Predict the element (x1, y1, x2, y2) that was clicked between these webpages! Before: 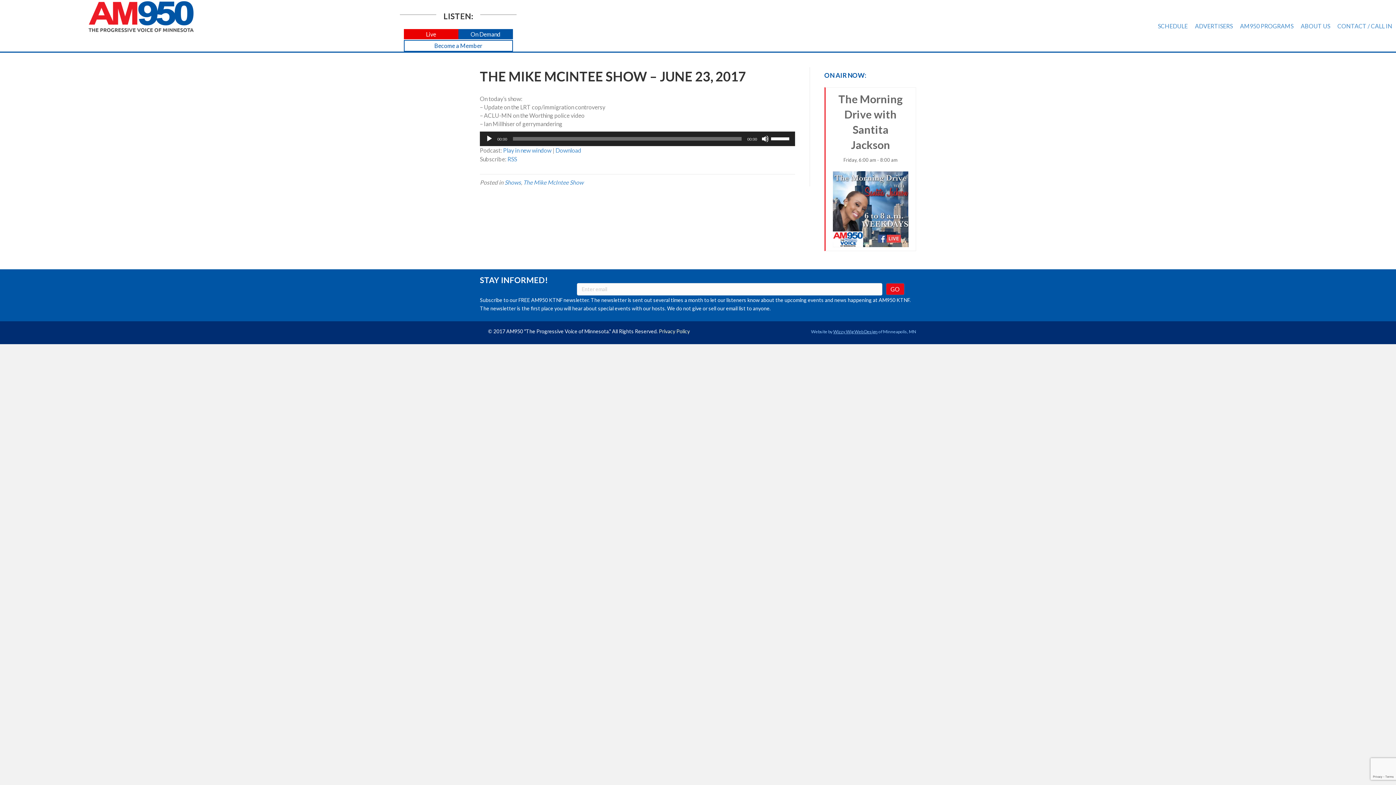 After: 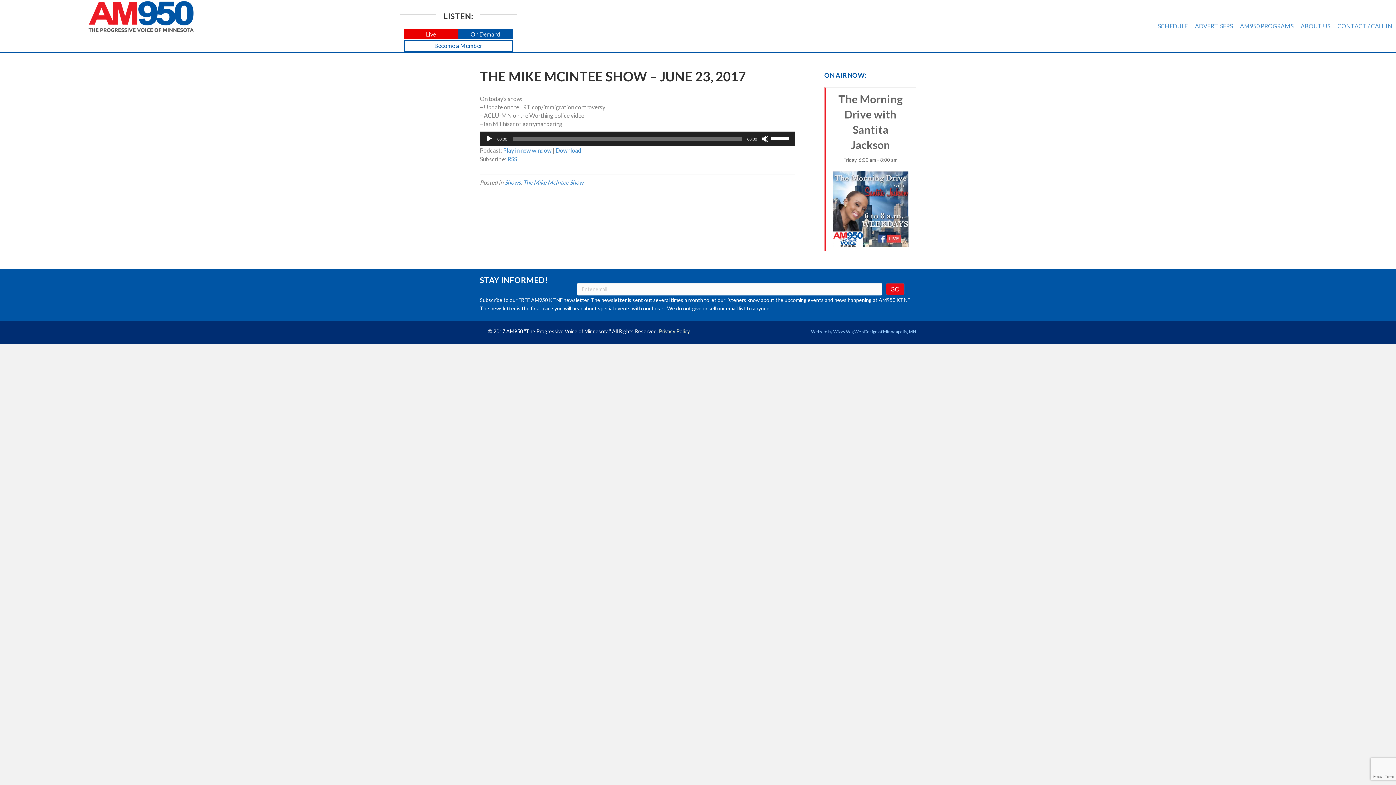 Action: label: Wizzy Wig Web Design bbox: (833, 329, 877, 334)